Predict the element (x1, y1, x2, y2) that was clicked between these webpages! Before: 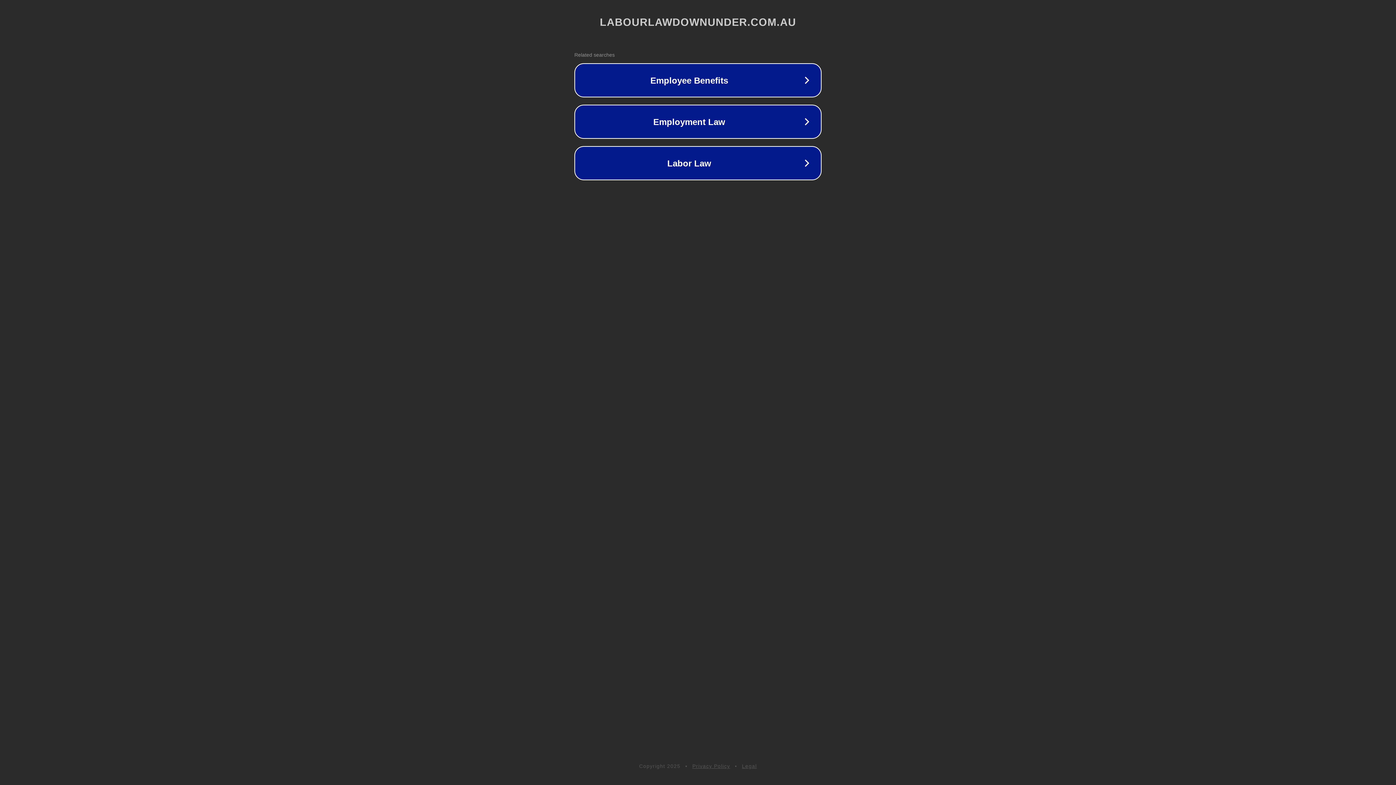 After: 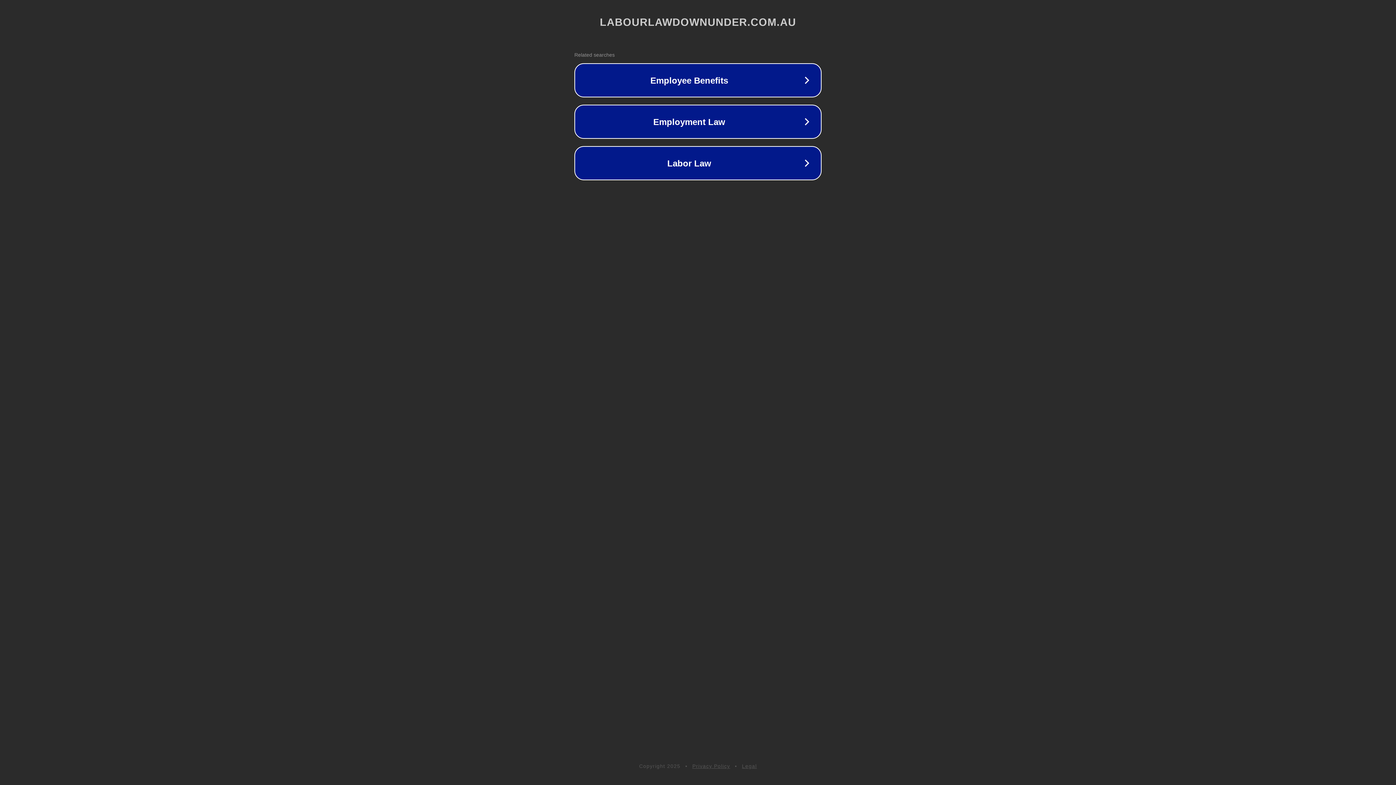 Action: label: Legal bbox: (742, 763, 757, 769)